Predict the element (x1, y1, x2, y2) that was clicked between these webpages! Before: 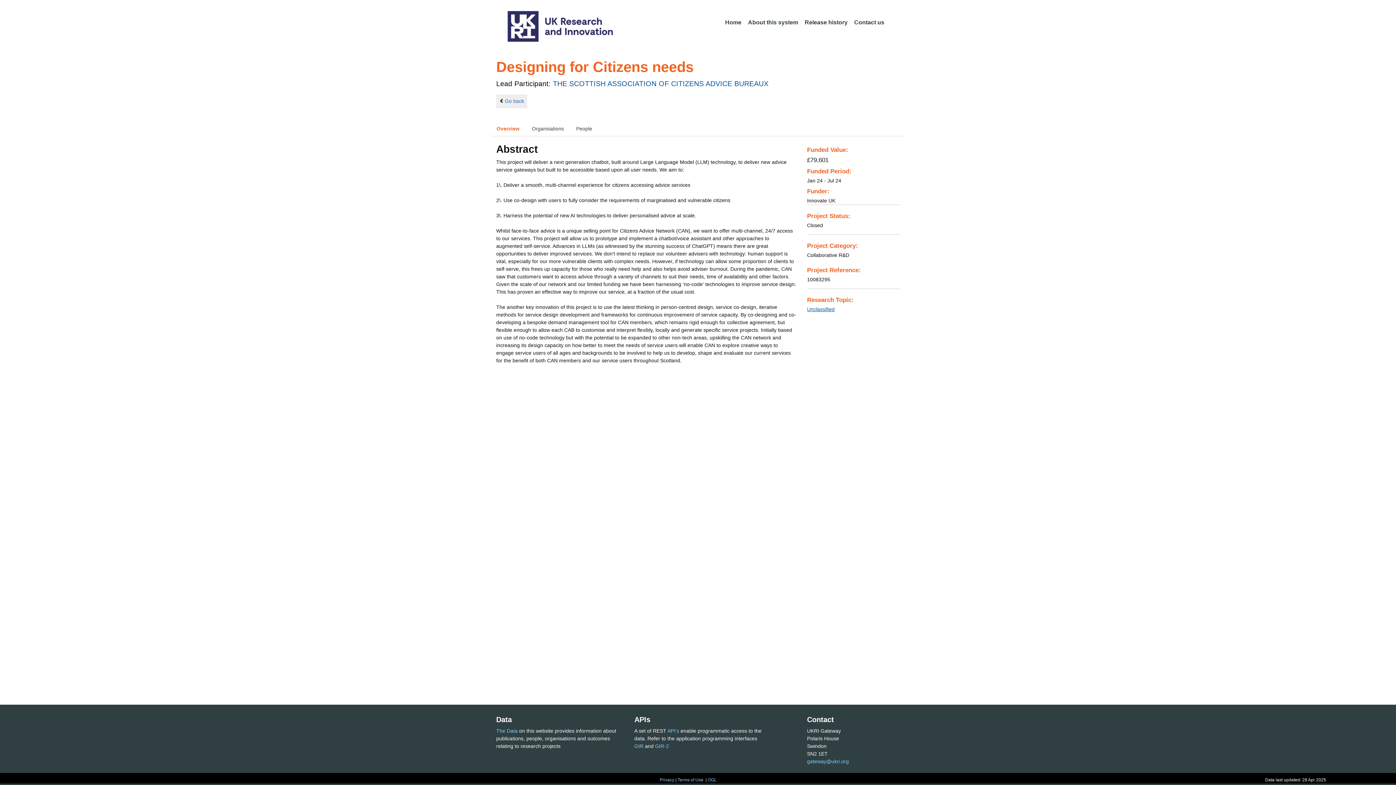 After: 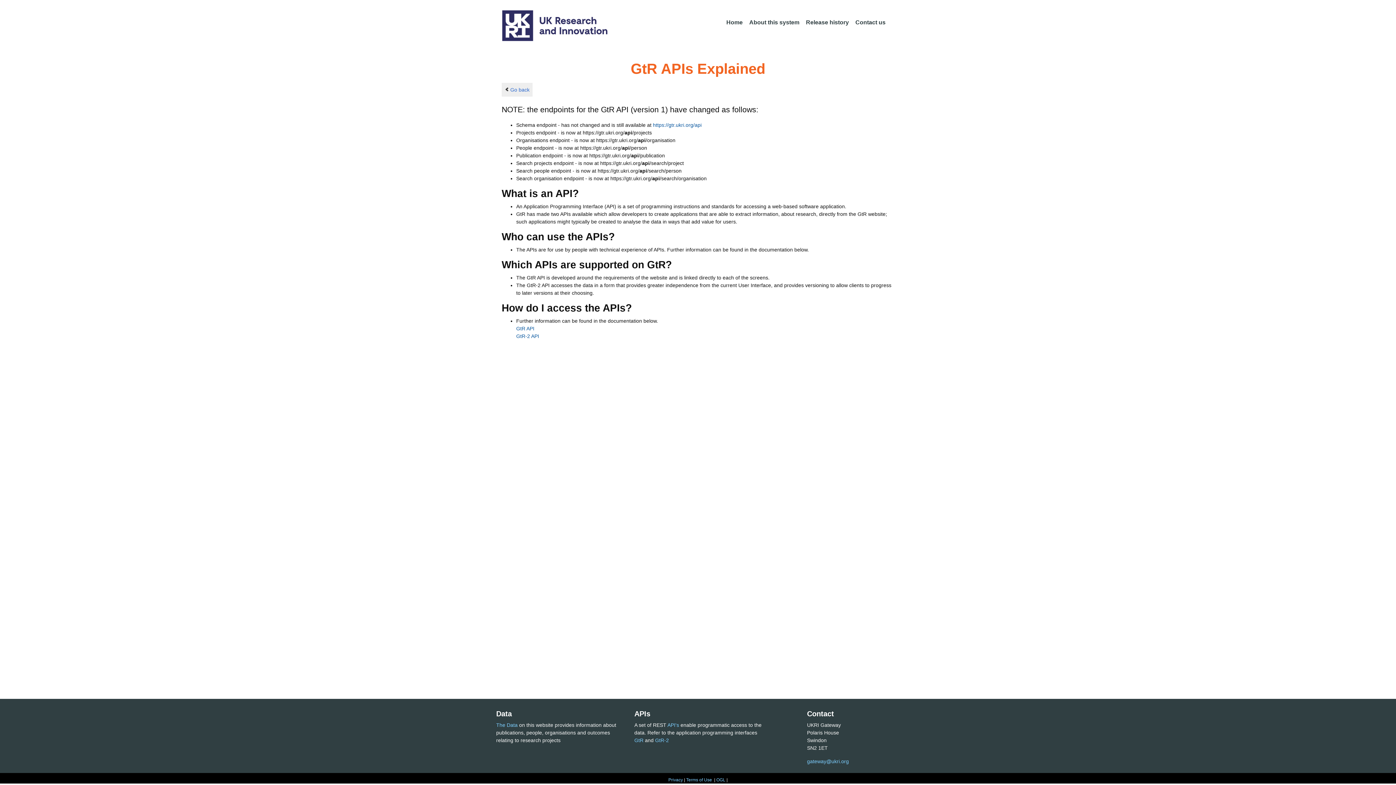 Action: label: API's bbox: (667, 728, 679, 734)